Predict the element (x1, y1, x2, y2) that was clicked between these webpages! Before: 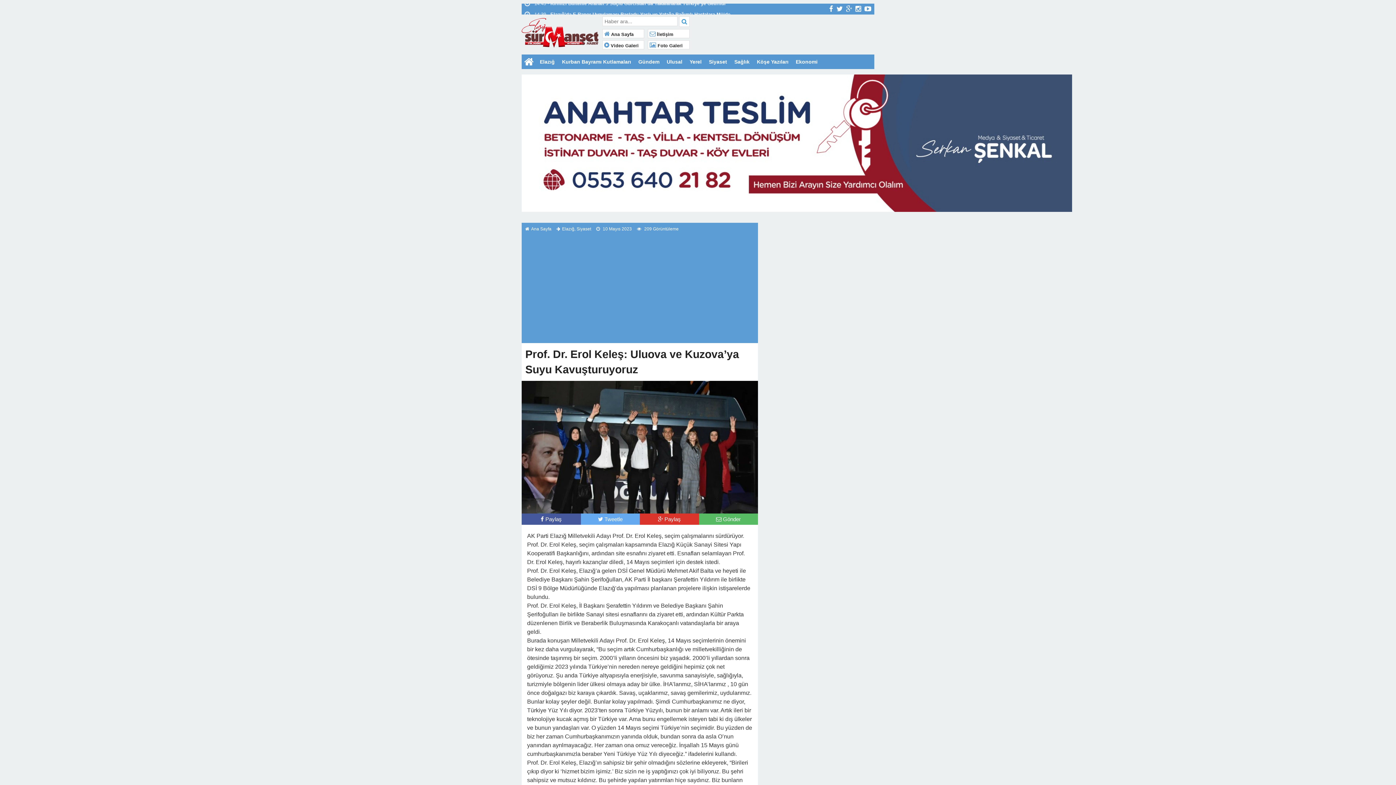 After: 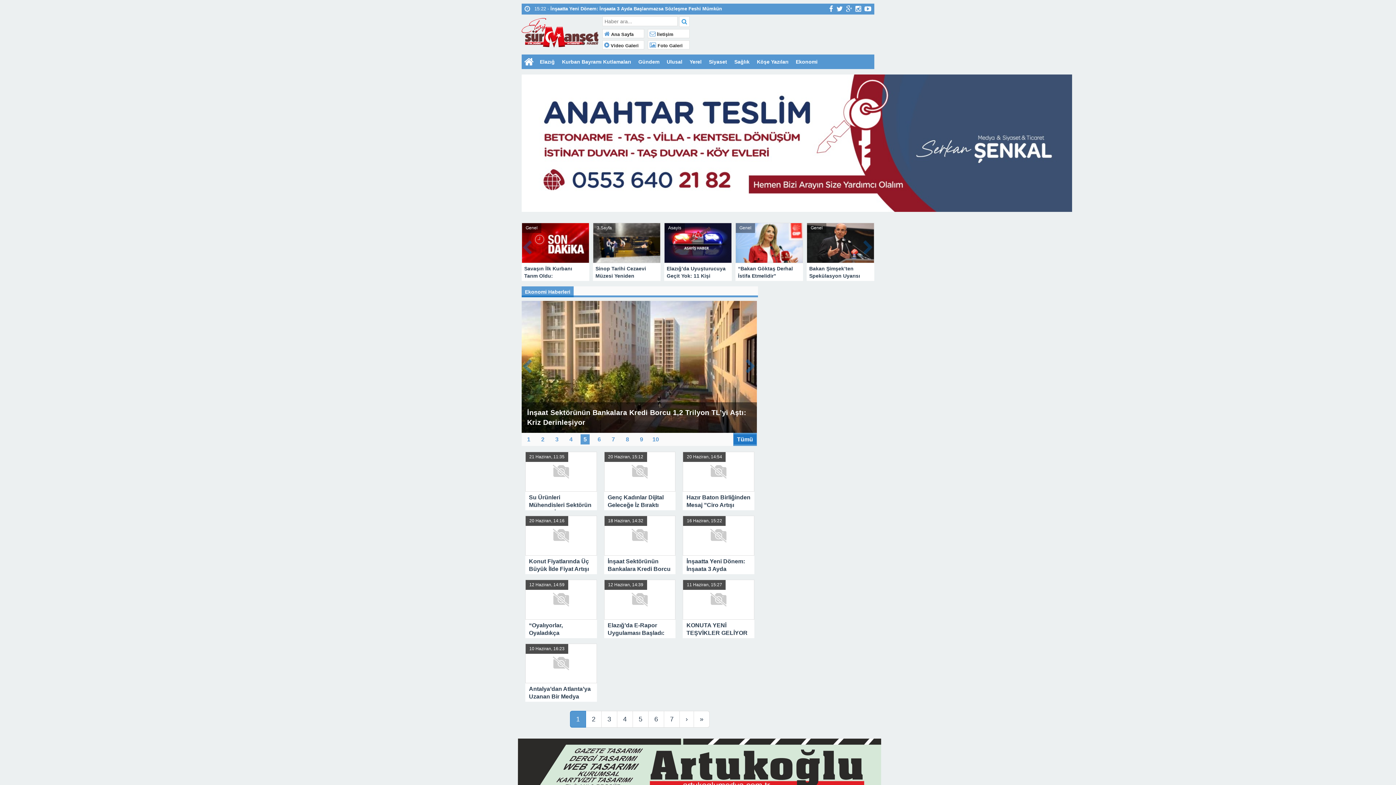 Action: label: Ekonomi bbox: (792, 54, 821, 69)